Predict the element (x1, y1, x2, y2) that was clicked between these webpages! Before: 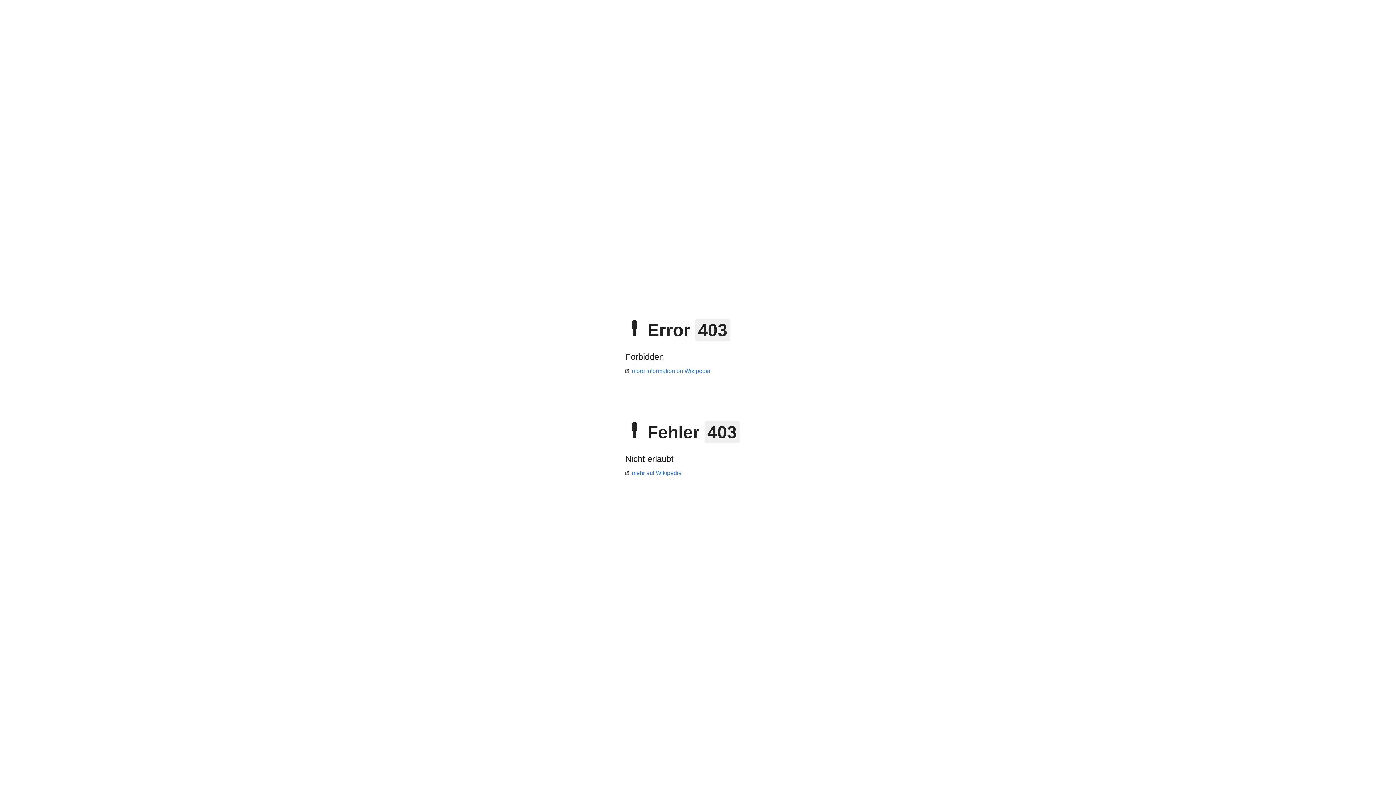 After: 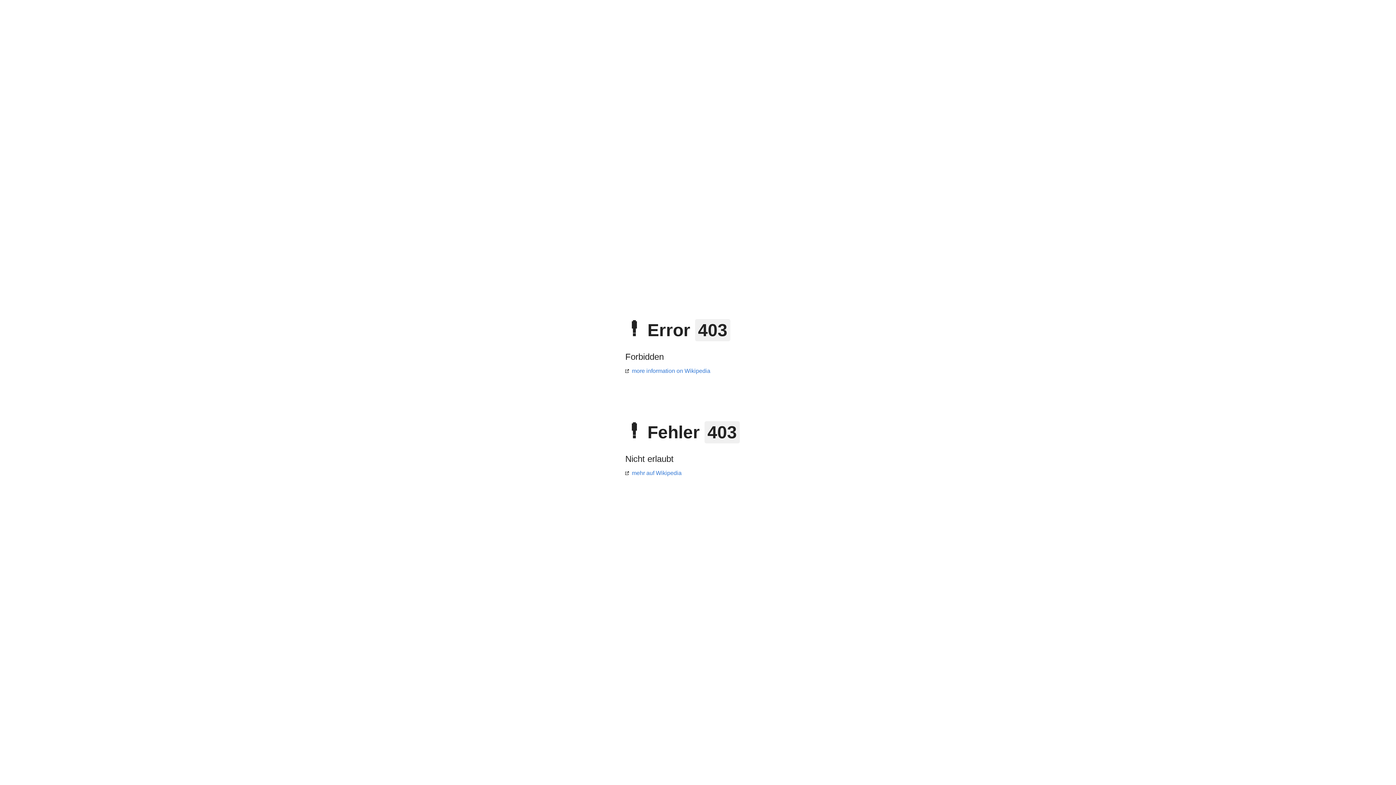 Action: bbox: (625, 470, 681, 476) label: mehr auf Wikipedia